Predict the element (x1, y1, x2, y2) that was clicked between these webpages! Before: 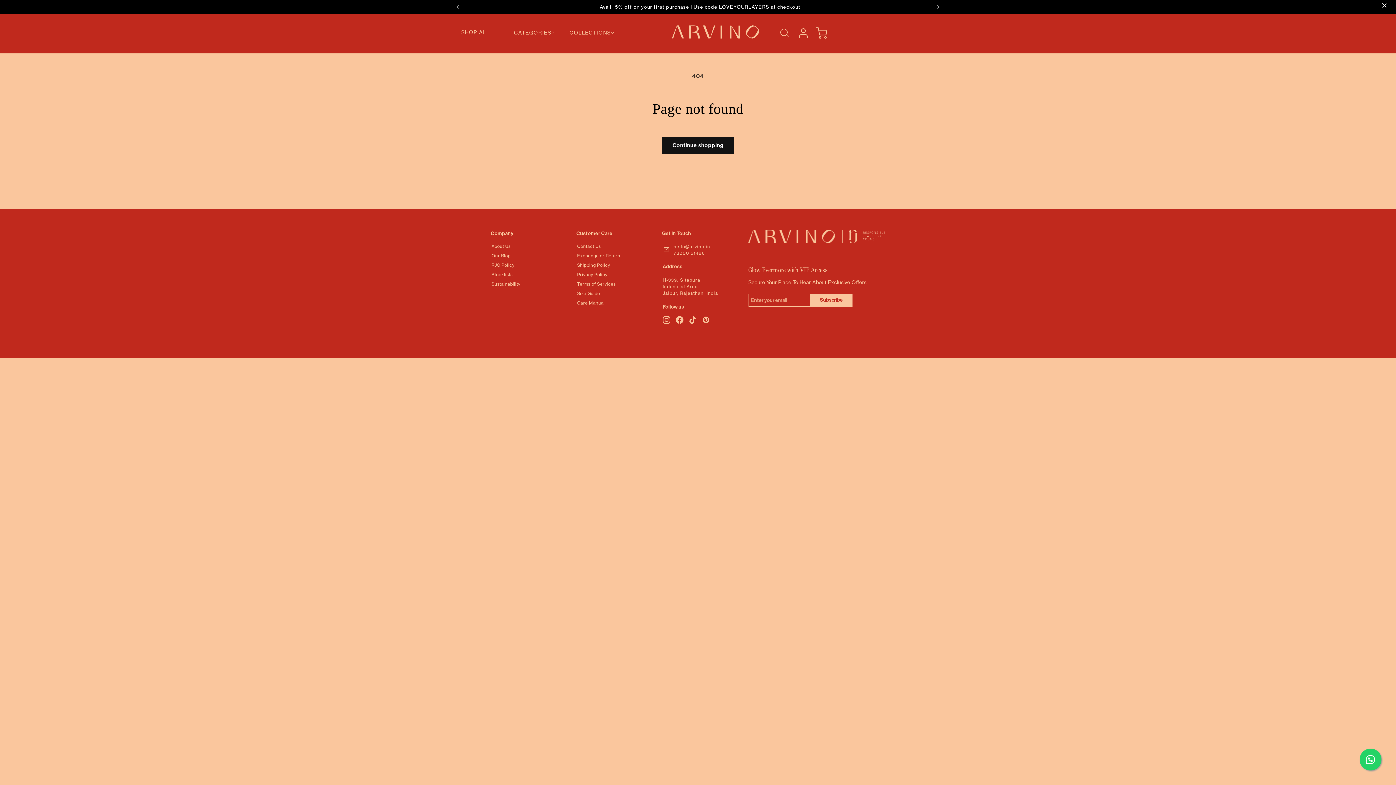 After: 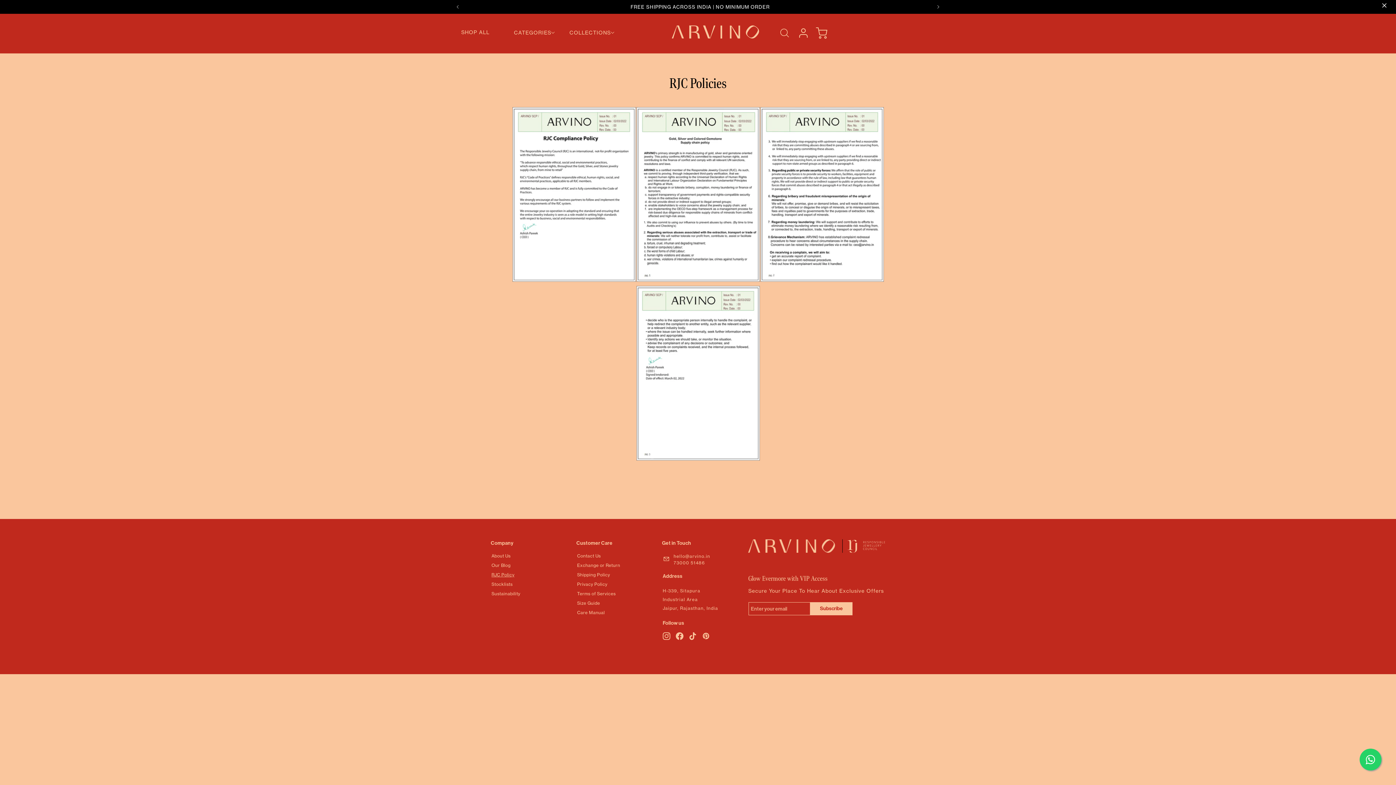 Action: label: RJC Policy bbox: (491, 259, 514, 269)